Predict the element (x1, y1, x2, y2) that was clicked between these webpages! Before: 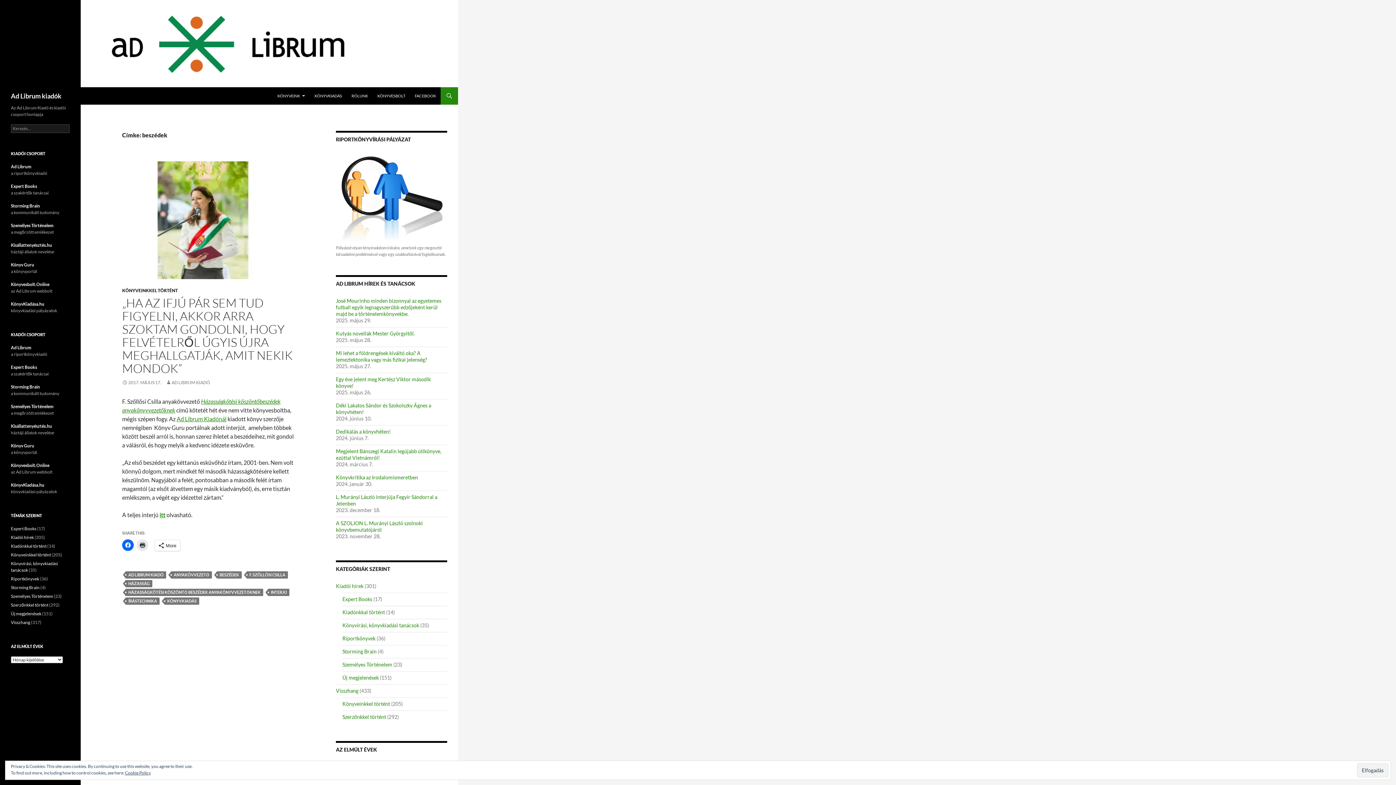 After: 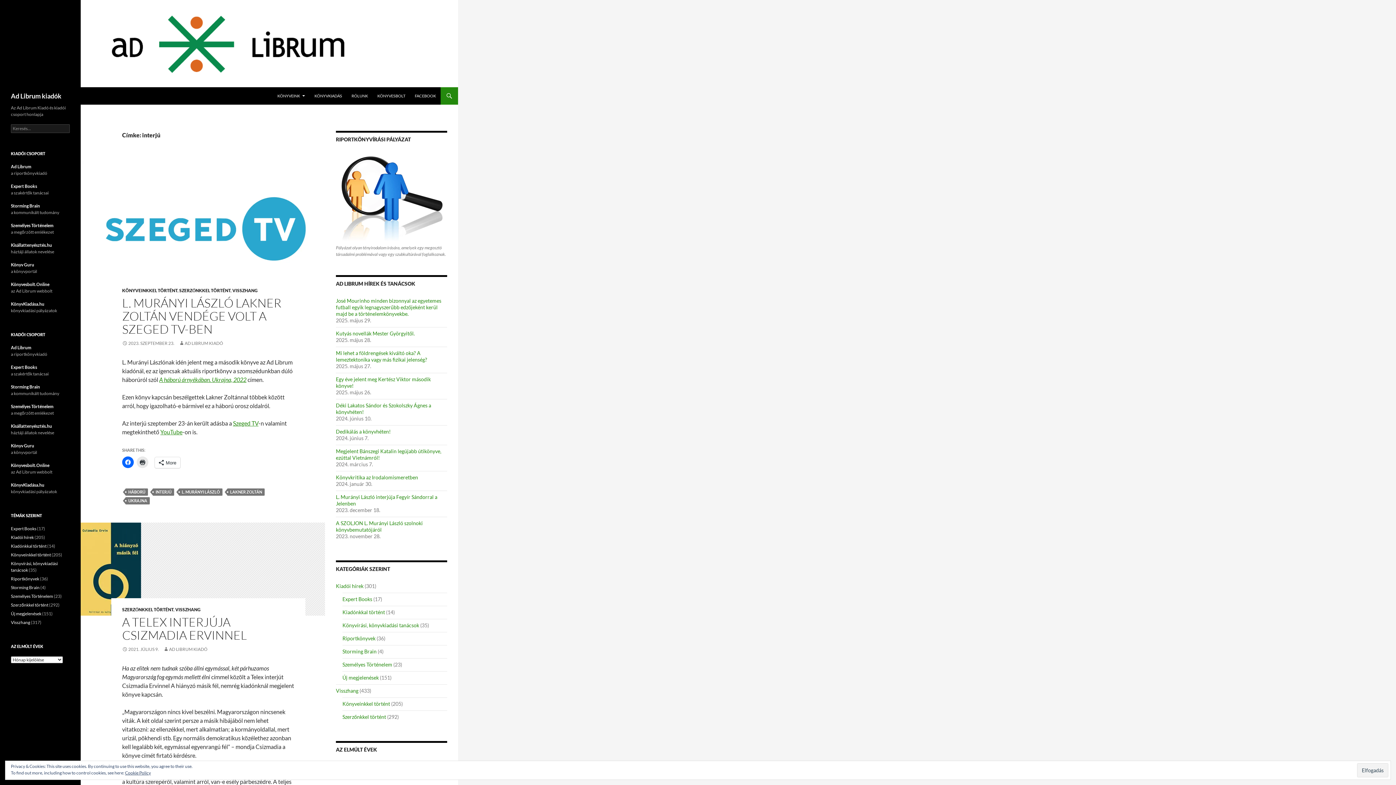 Action: bbox: (268, 589, 289, 596) label: INTERJÚ